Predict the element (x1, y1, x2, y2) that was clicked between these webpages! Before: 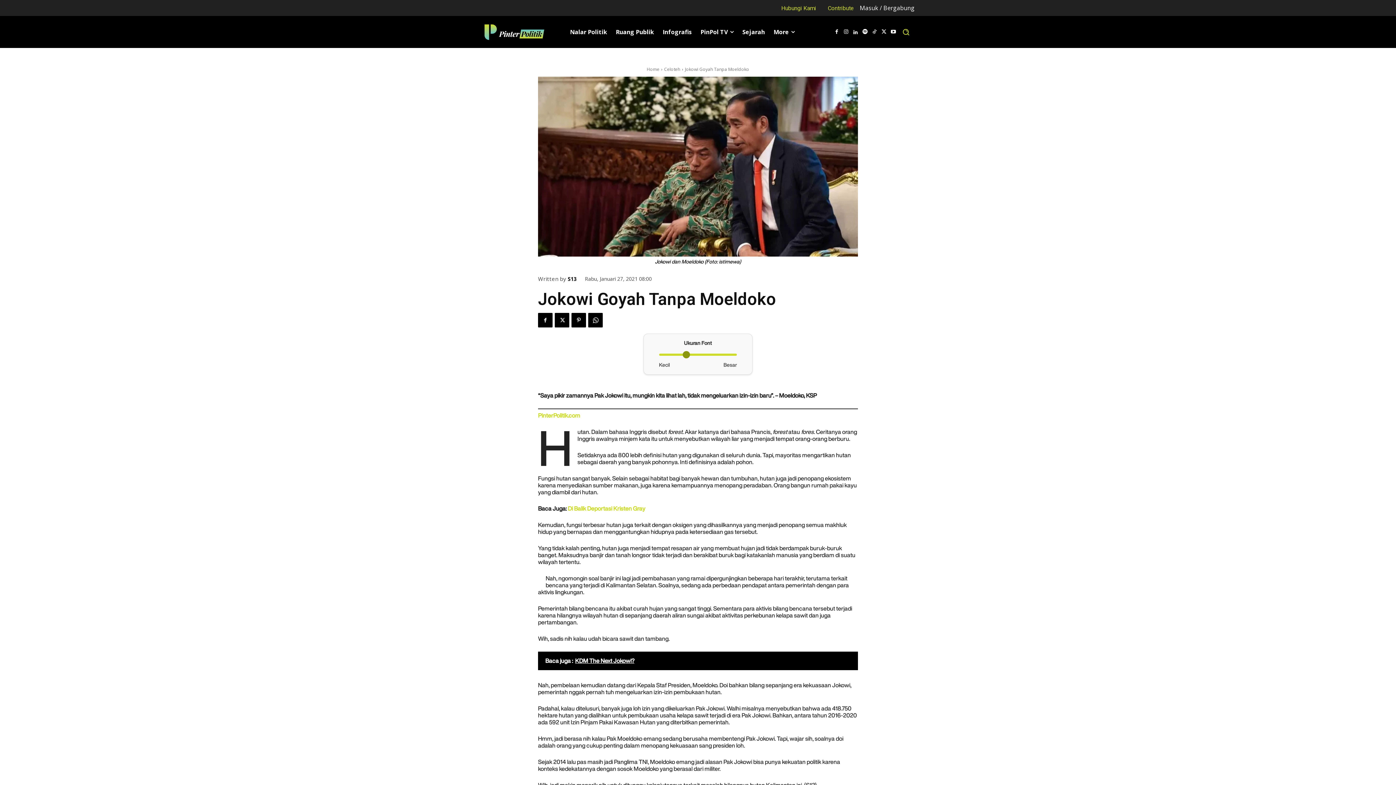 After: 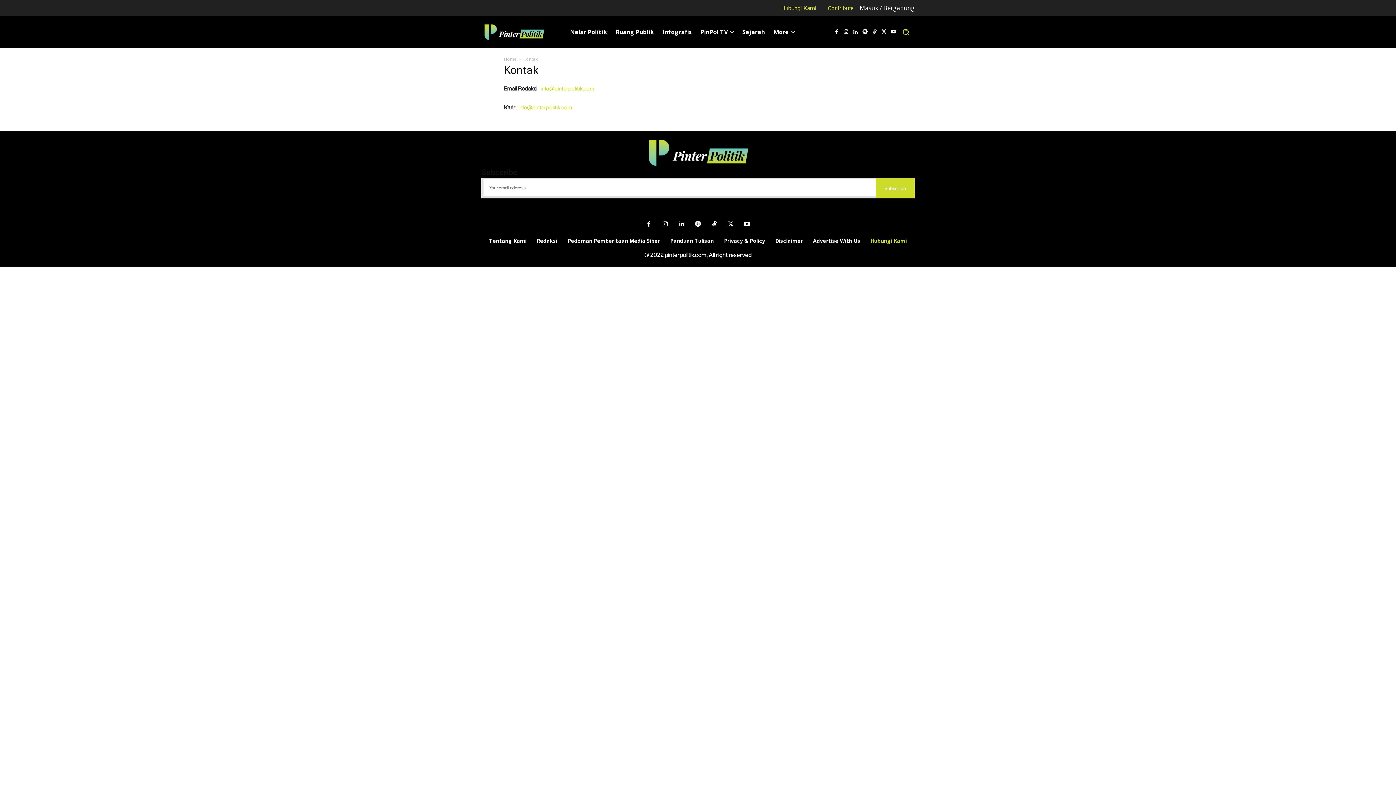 Action: bbox: (779, 2, 818, 13) label: Hubungi Kami